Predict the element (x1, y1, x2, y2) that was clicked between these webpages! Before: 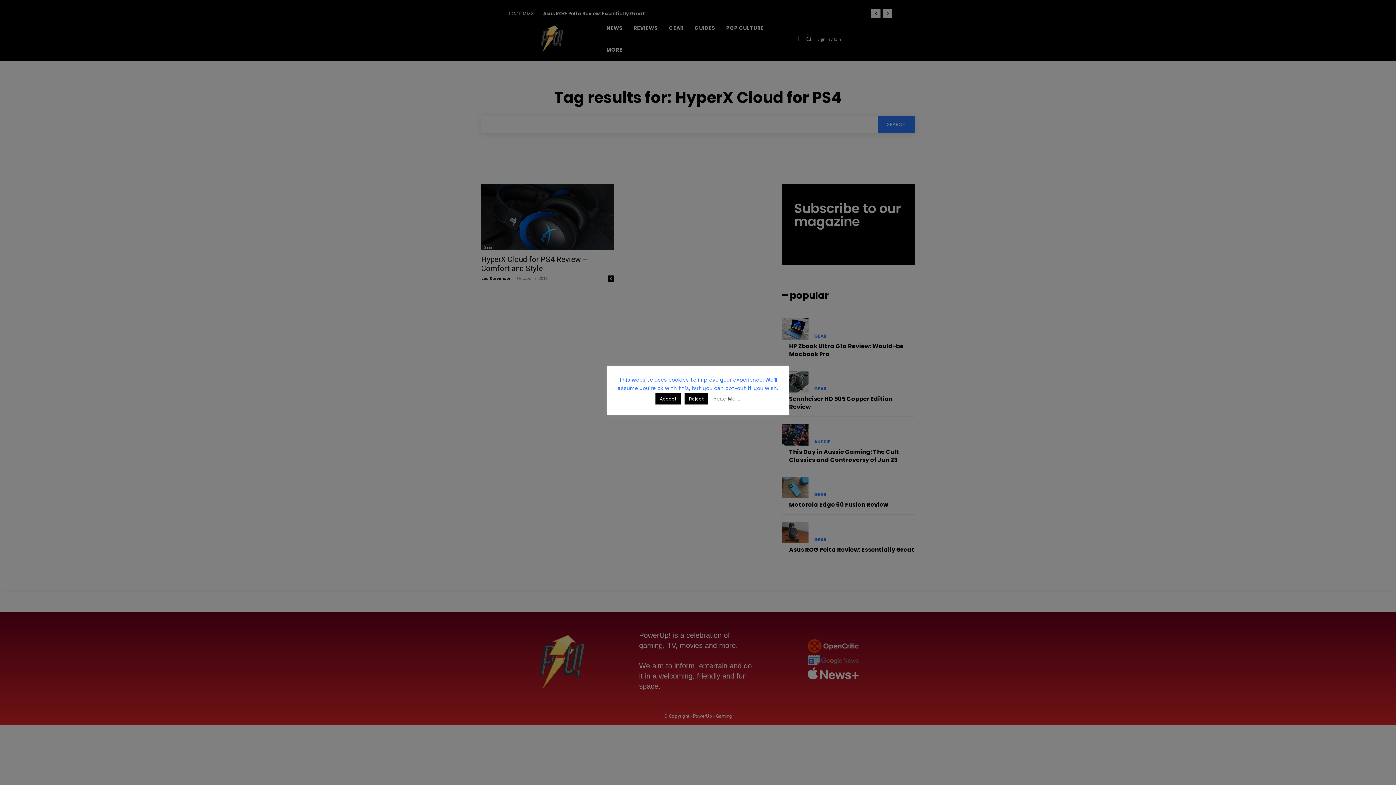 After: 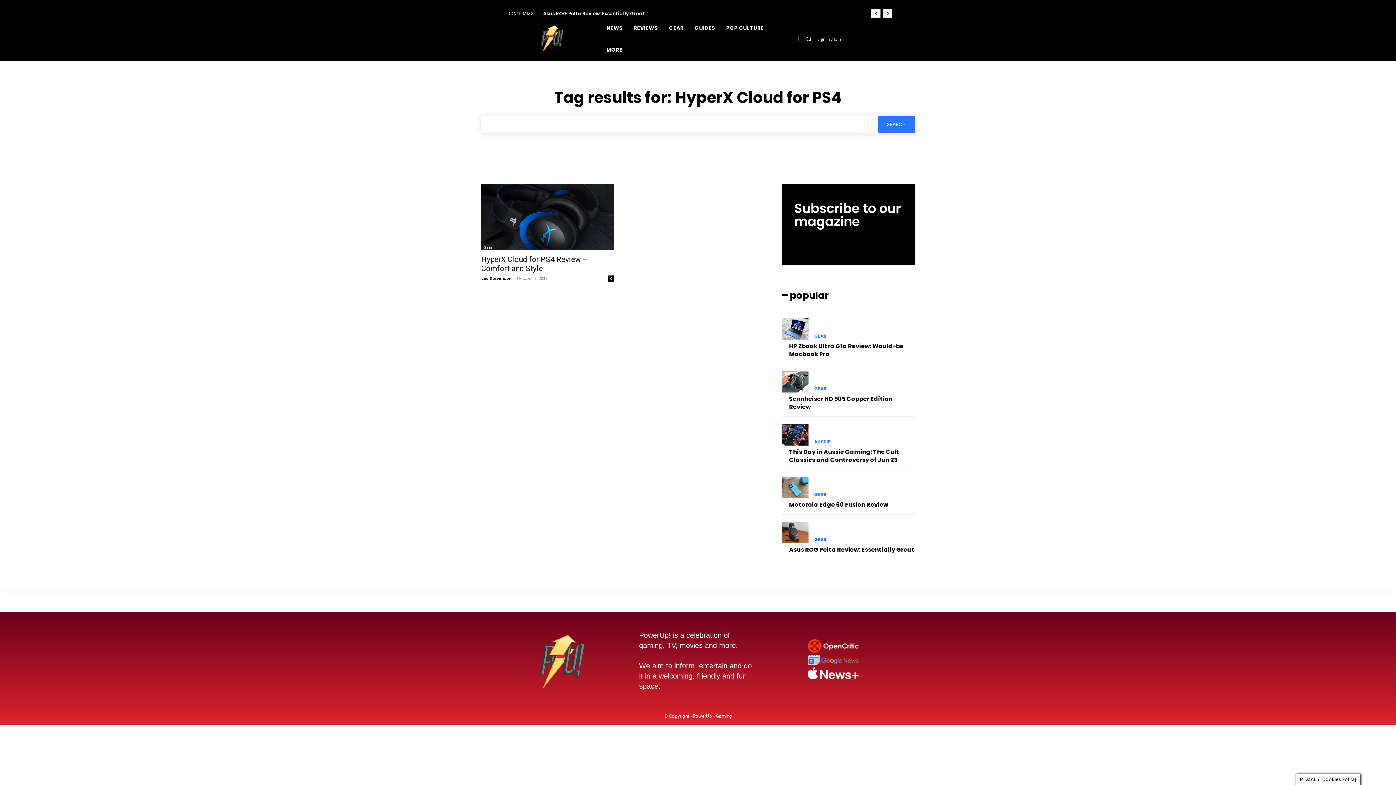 Action: label: Reject bbox: (684, 393, 708, 404)